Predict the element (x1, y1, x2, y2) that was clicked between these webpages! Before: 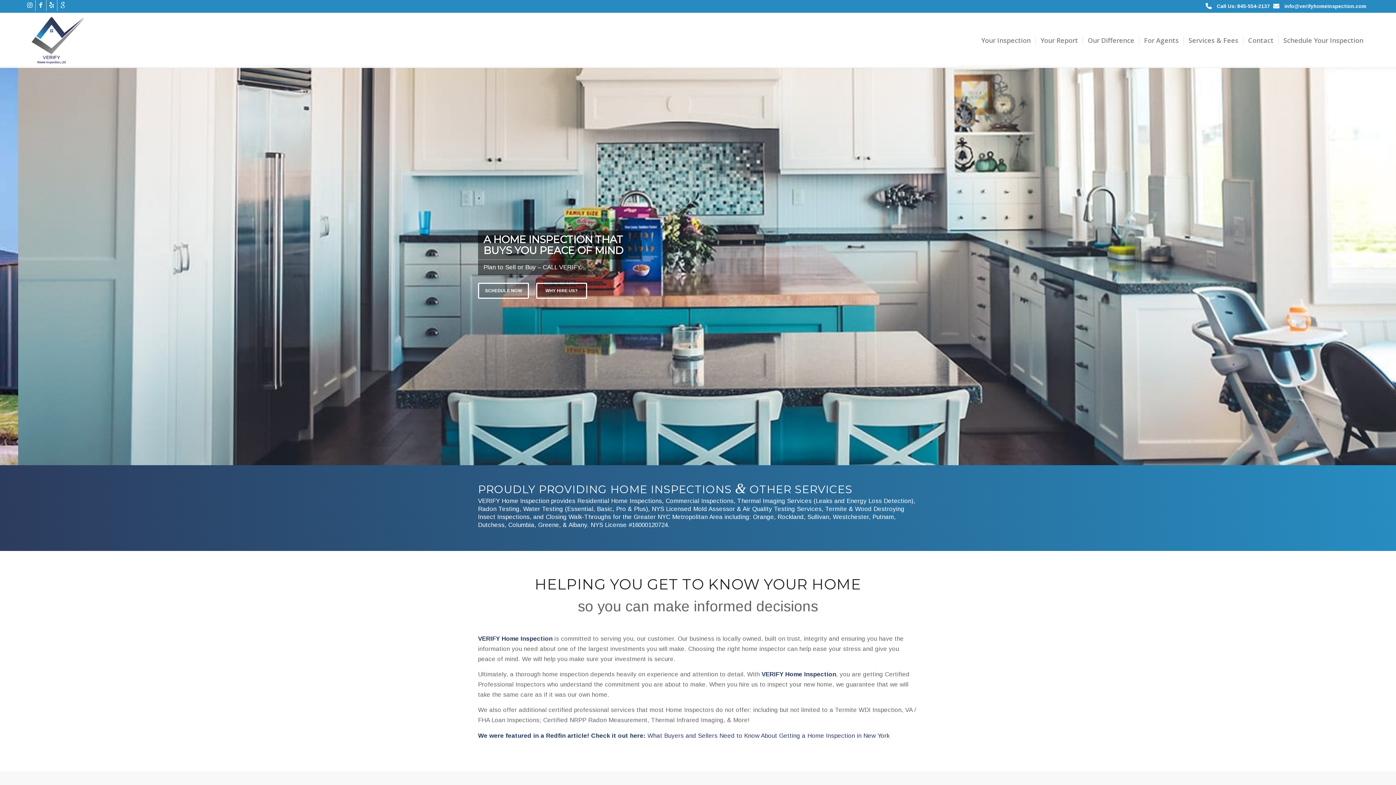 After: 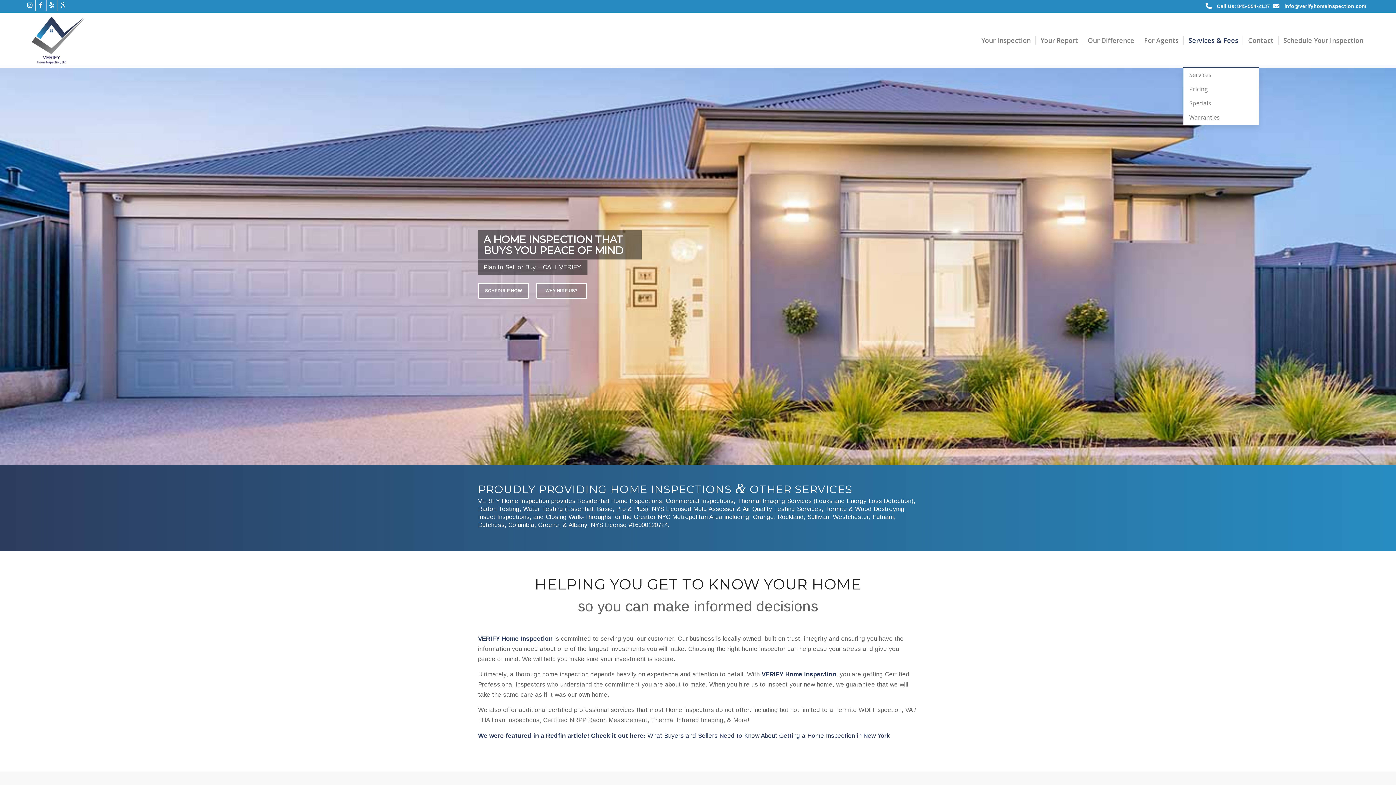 Action: bbox: (1183, 13, 1243, 67) label: Services & Fees